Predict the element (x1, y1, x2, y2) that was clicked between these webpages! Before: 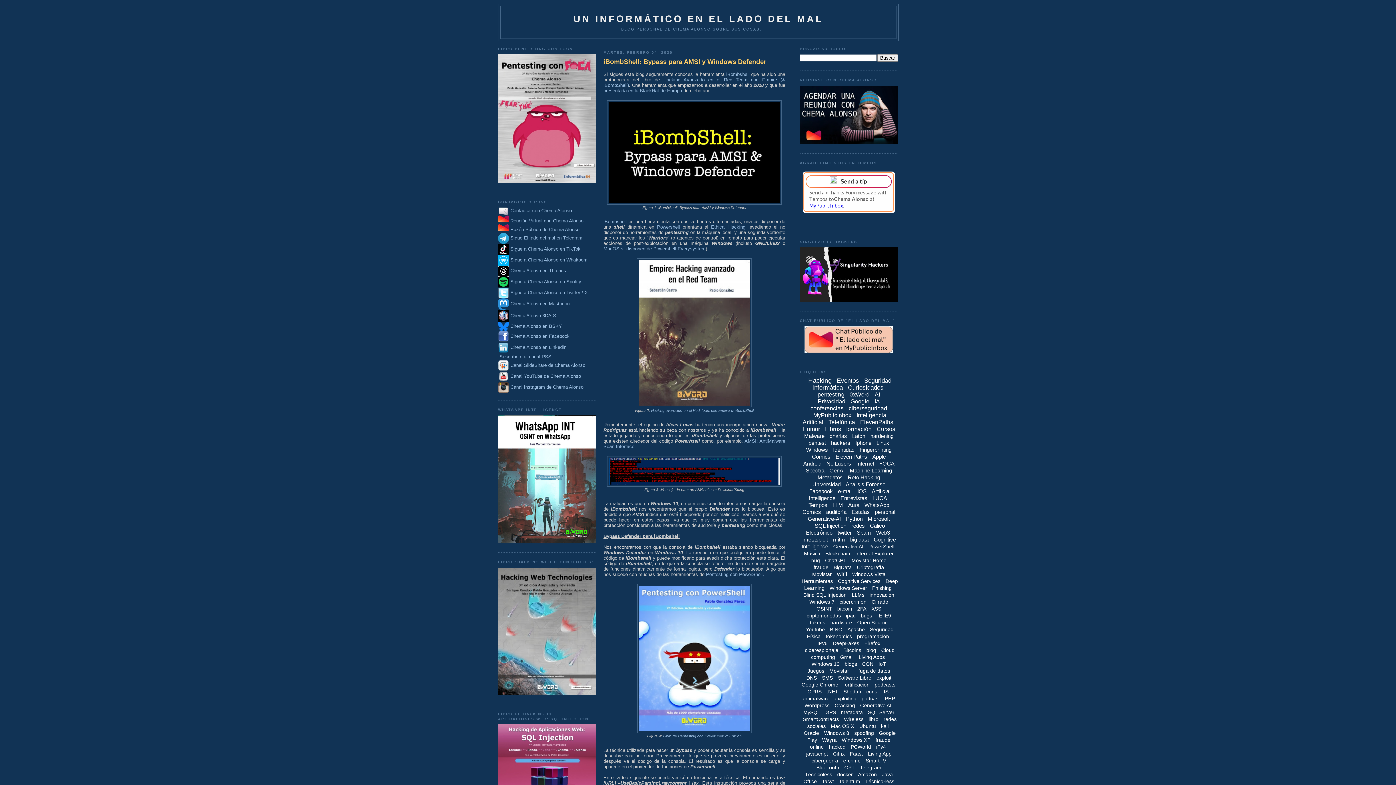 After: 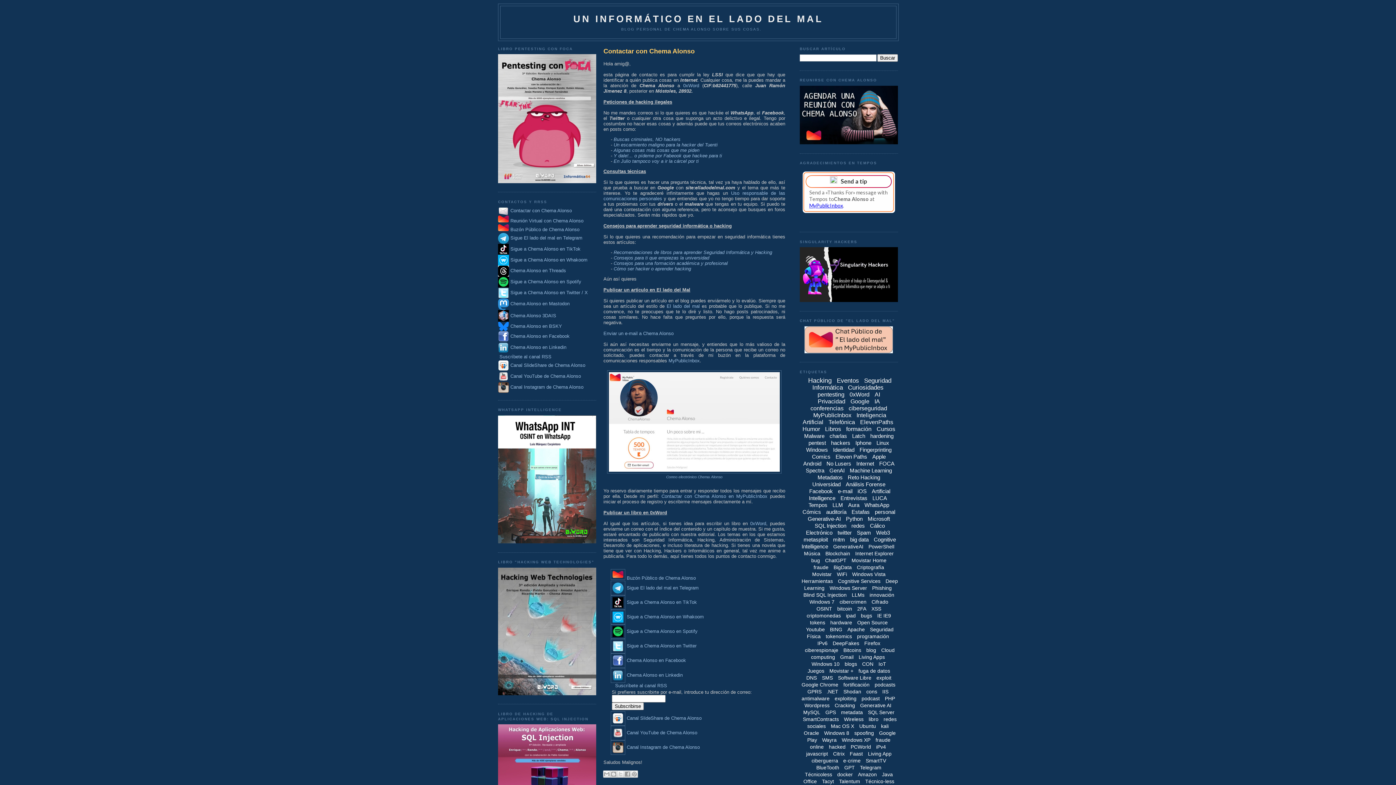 Action: bbox: (510, 208, 572, 213) label: Contactar con Chema Alonso